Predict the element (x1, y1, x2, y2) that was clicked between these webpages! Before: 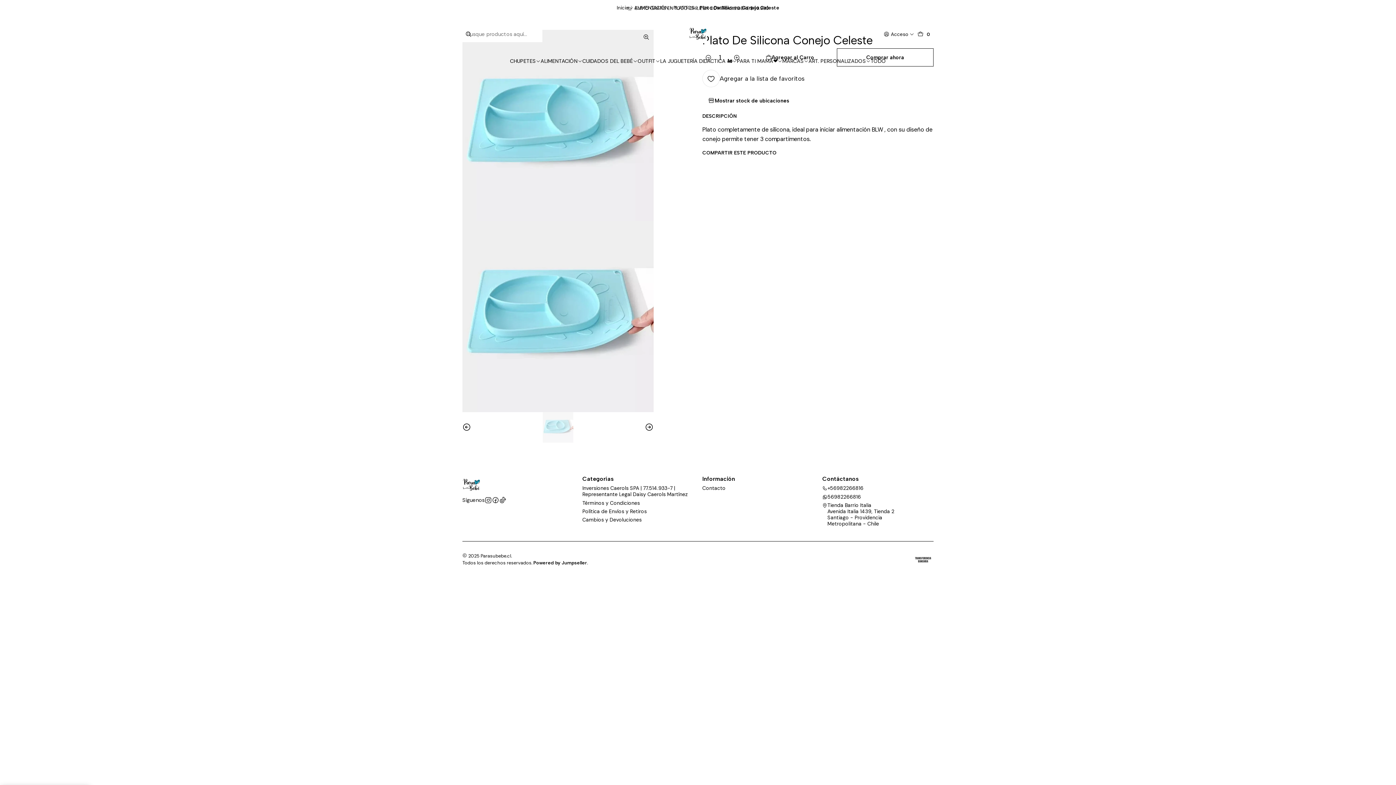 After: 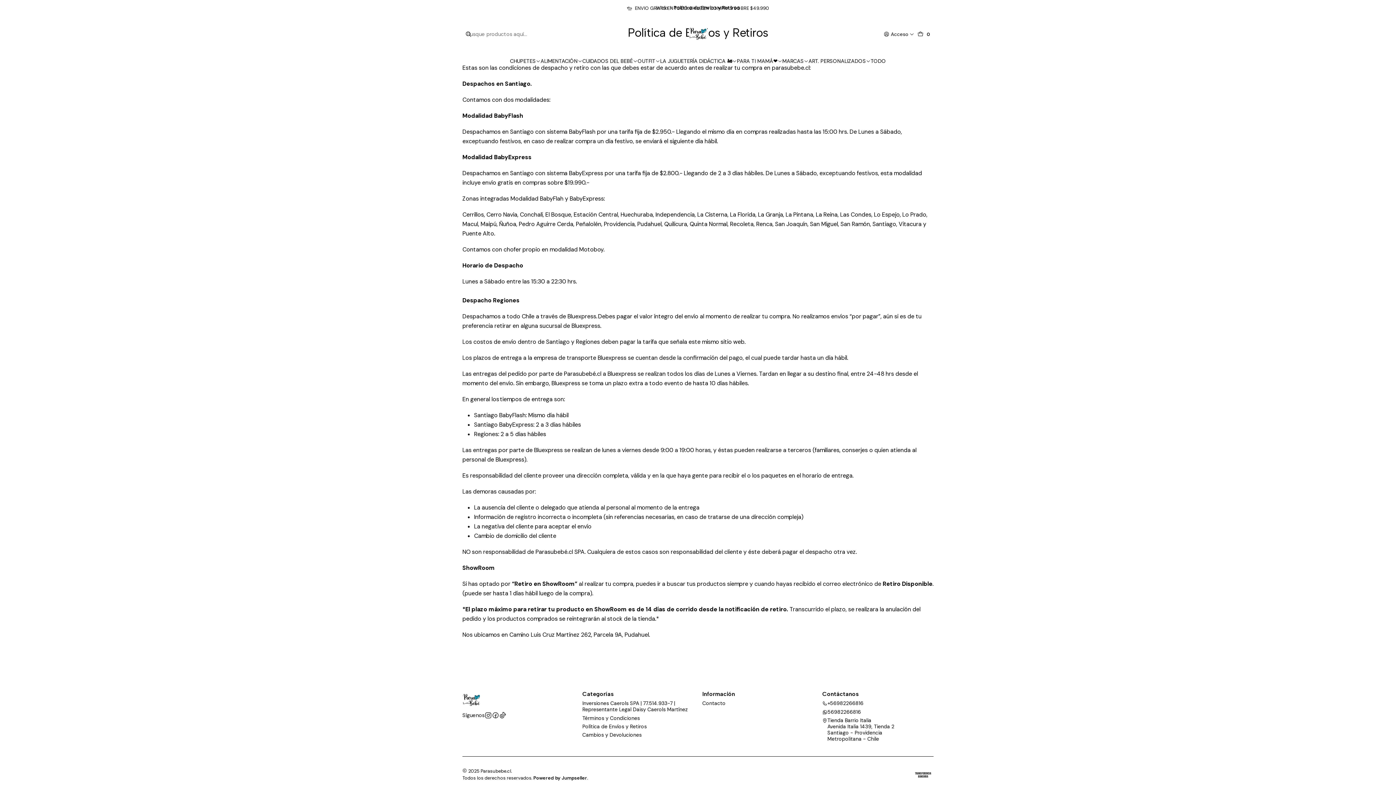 Action: label: Política de Envíos y Retiros bbox: (582, 507, 646, 516)